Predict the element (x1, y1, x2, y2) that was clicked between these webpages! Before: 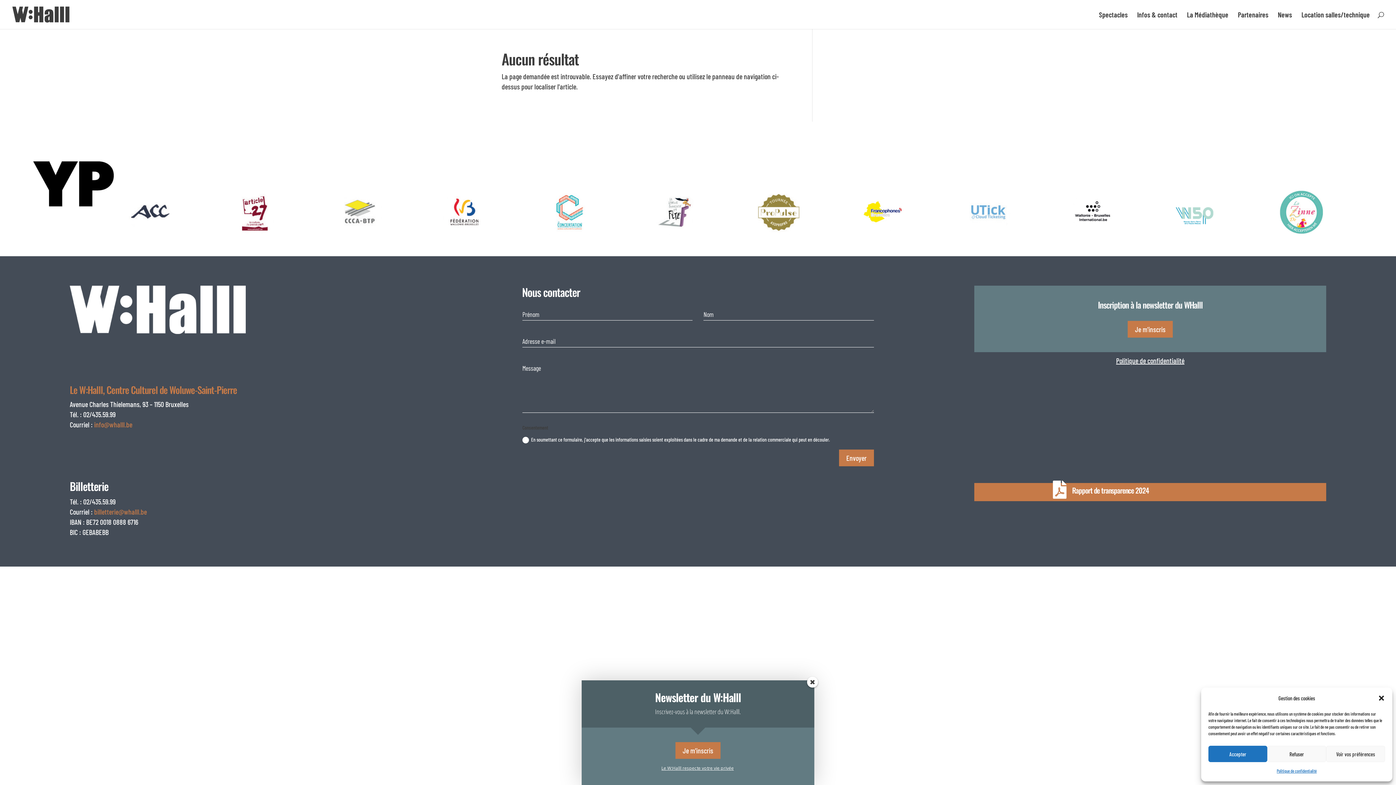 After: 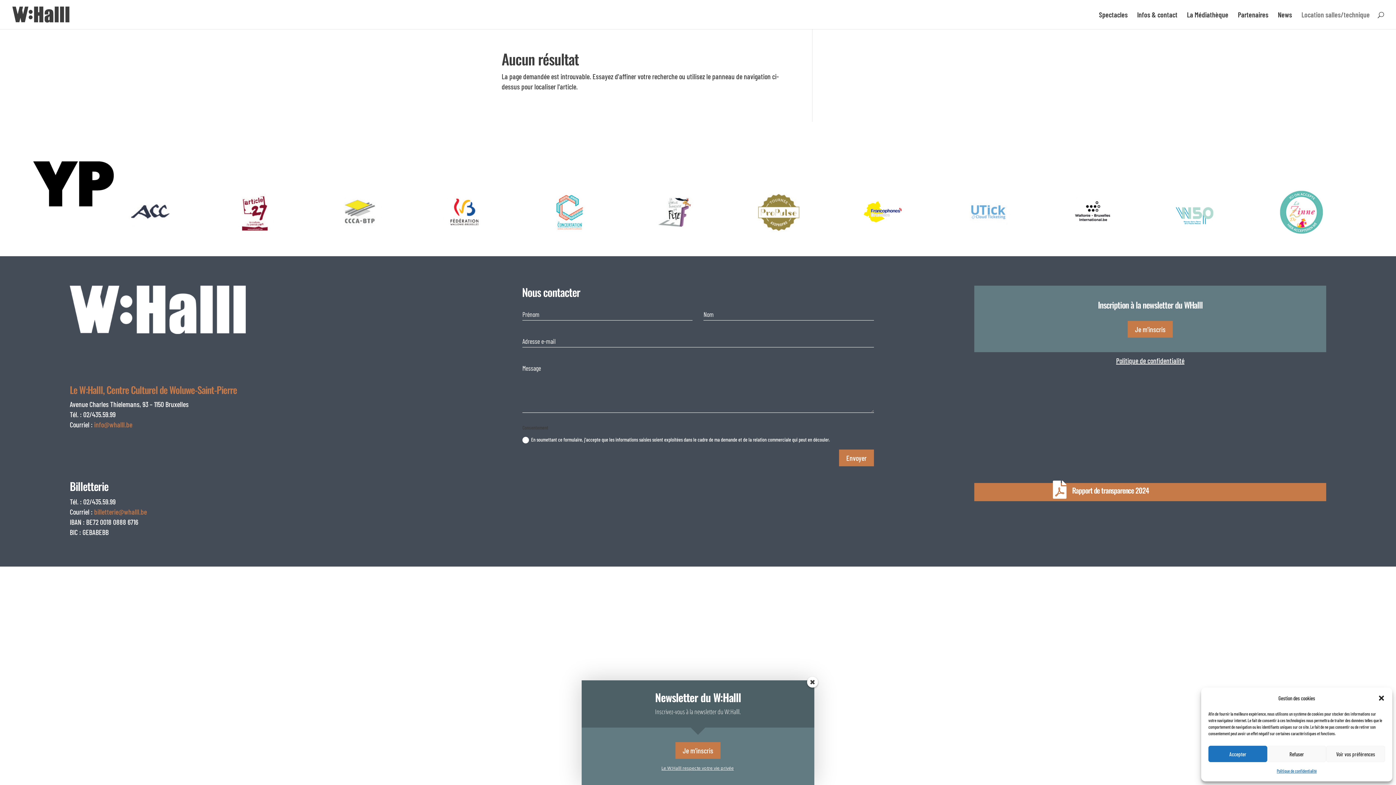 Action: bbox: (1301, 12, 1370, 29) label: Location salles/technique